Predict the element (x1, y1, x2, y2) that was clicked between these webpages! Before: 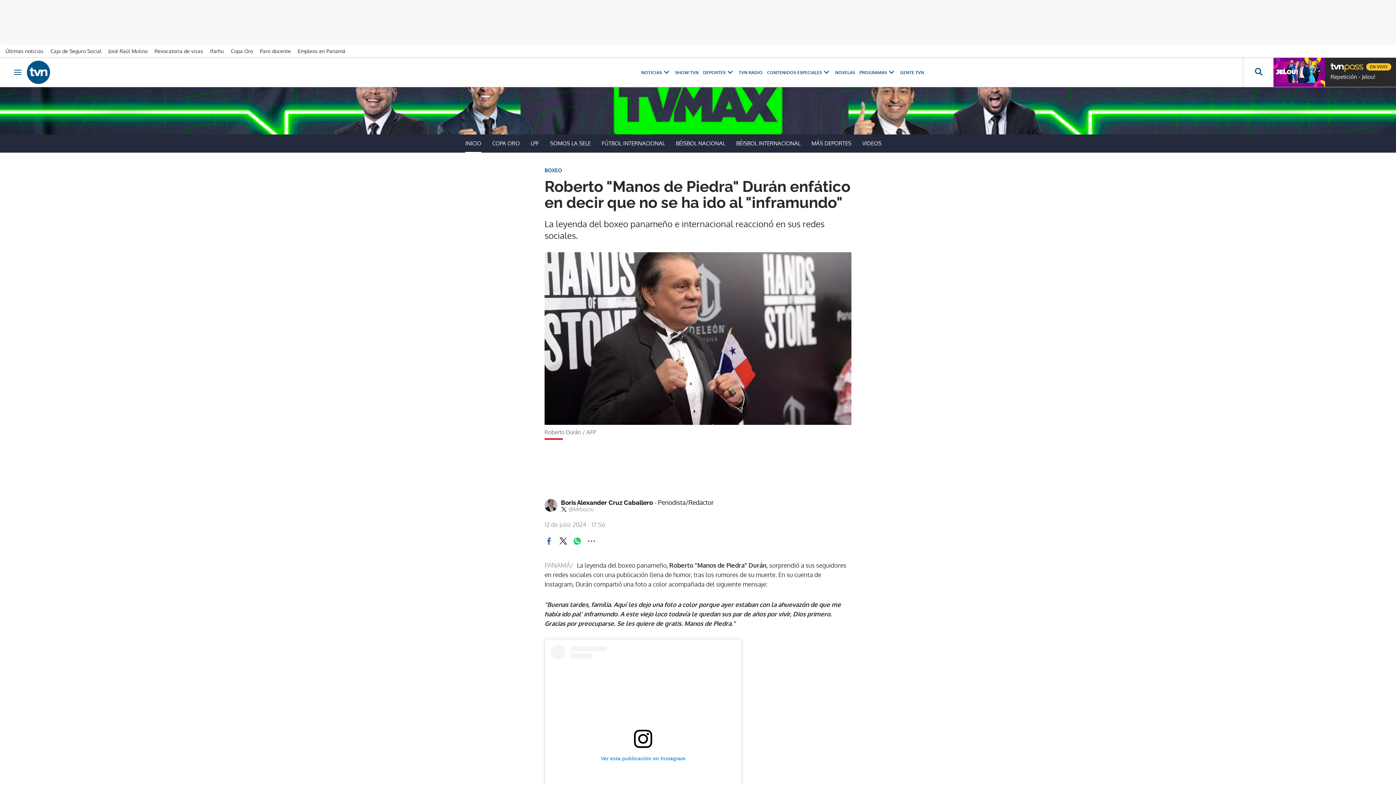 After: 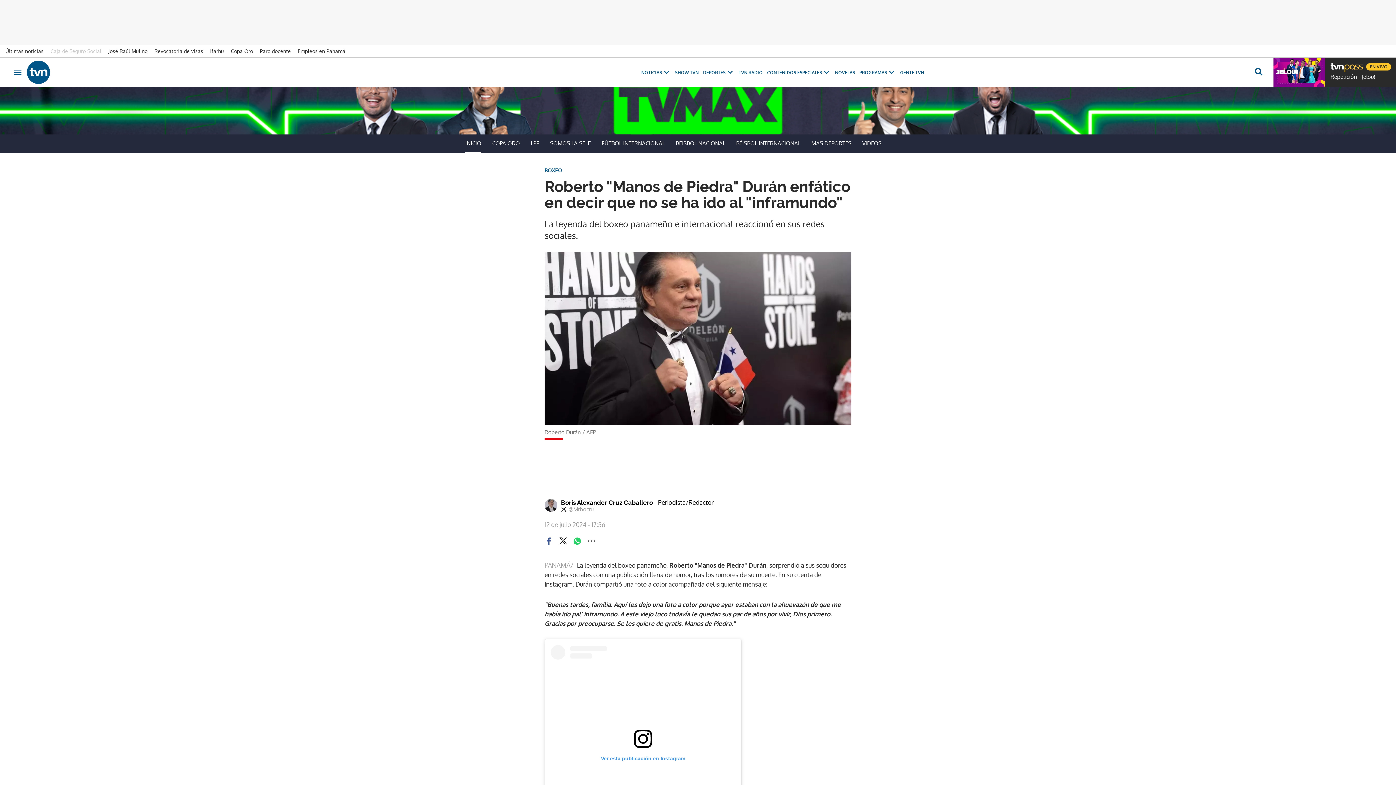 Action: bbox: (50, 48, 106, 54) label: Caja de Seguro Social